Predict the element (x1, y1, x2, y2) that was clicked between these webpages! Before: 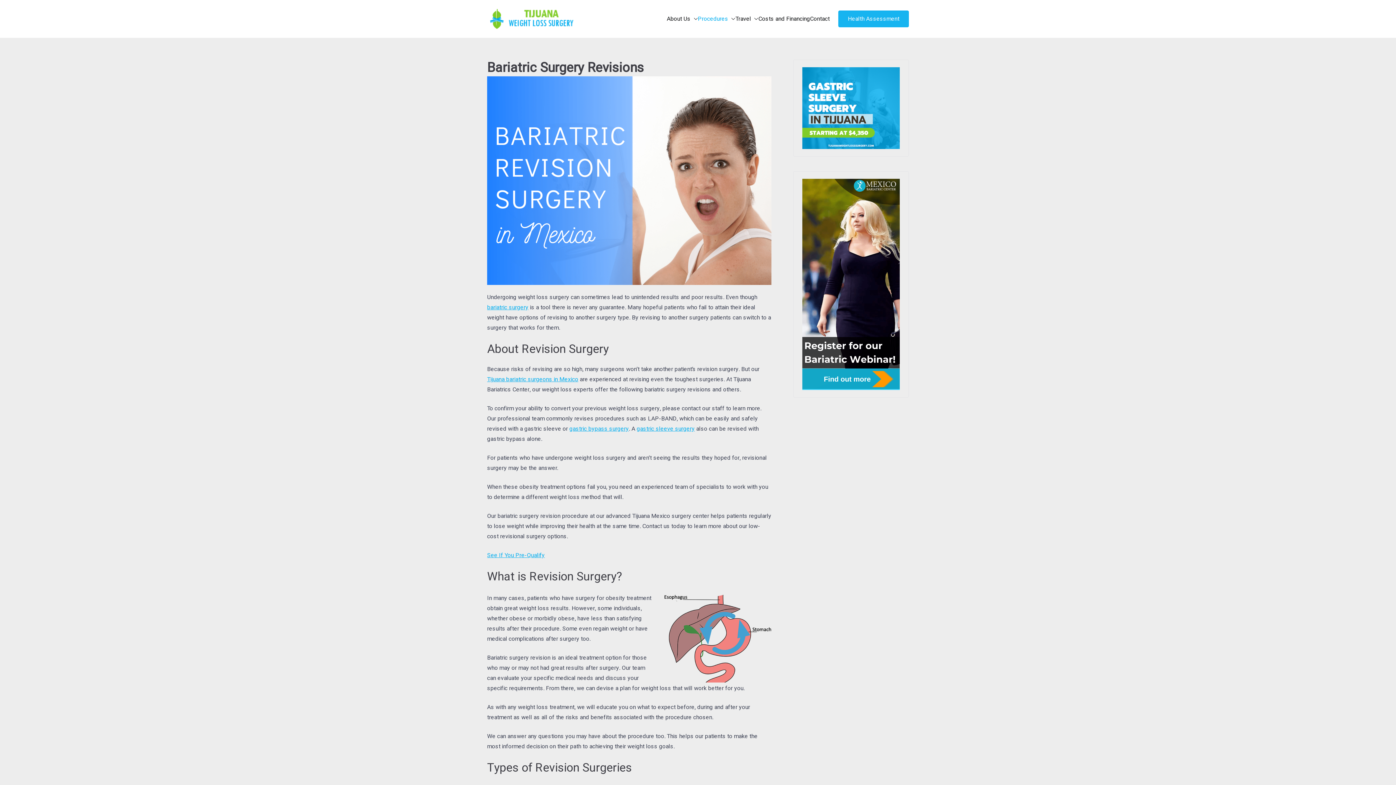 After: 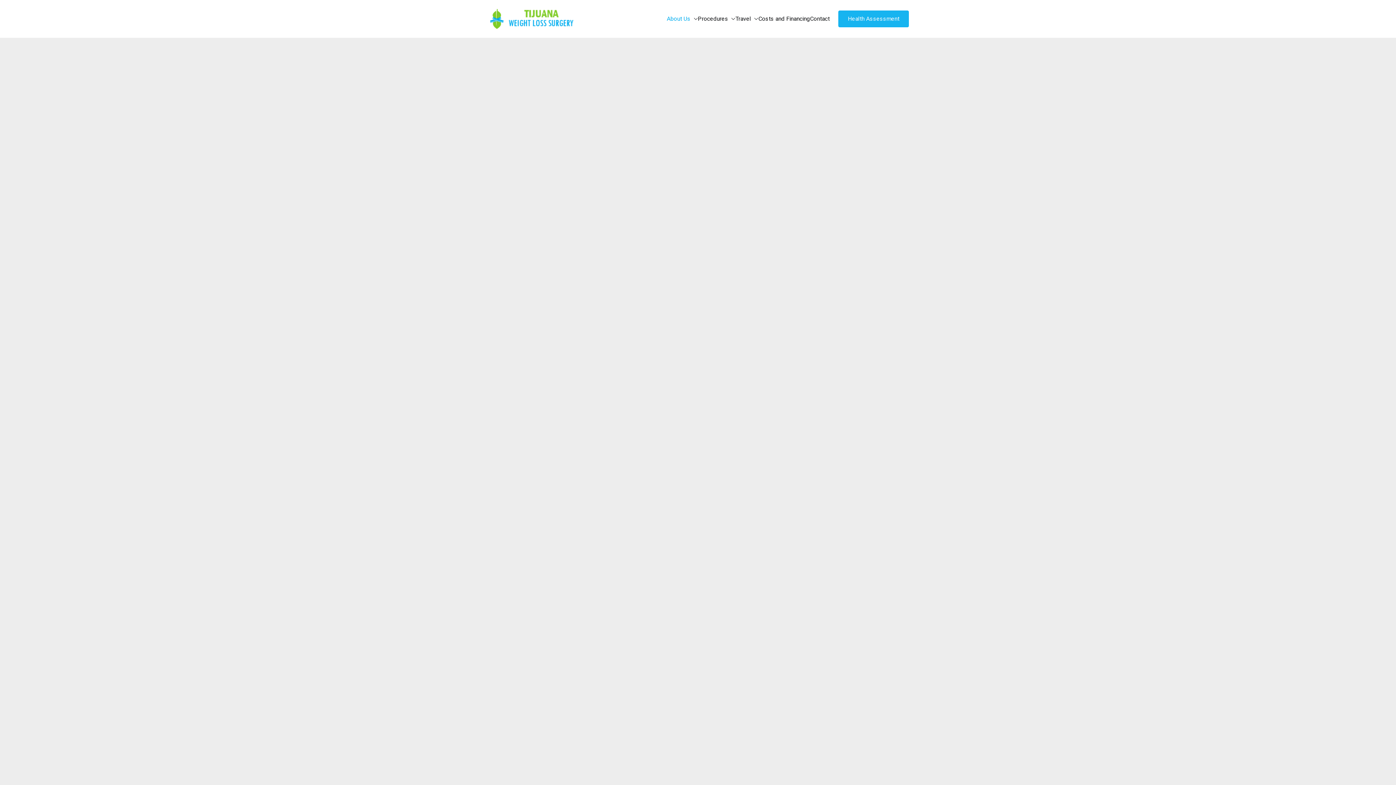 Action: label: Health Assessment bbox: (838, 10, 909, 27)